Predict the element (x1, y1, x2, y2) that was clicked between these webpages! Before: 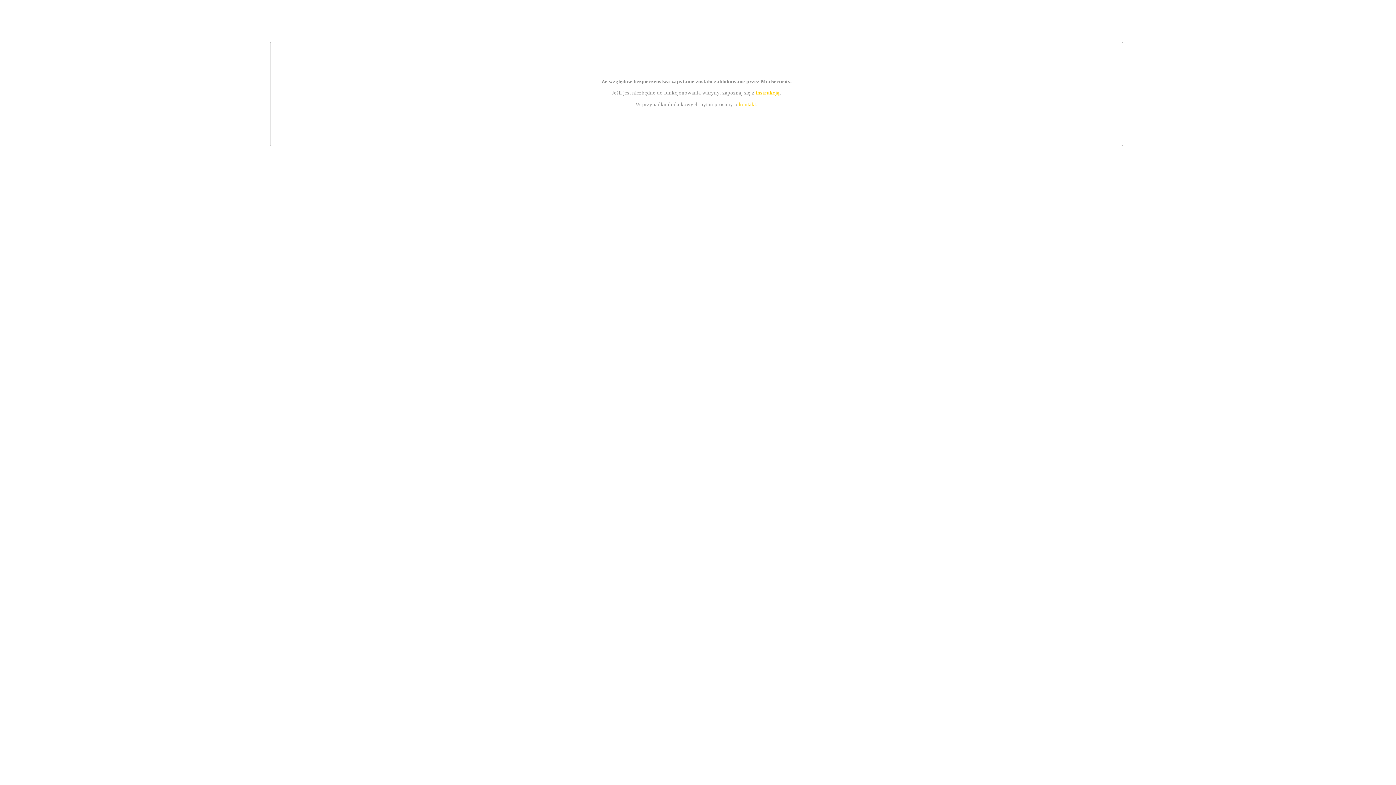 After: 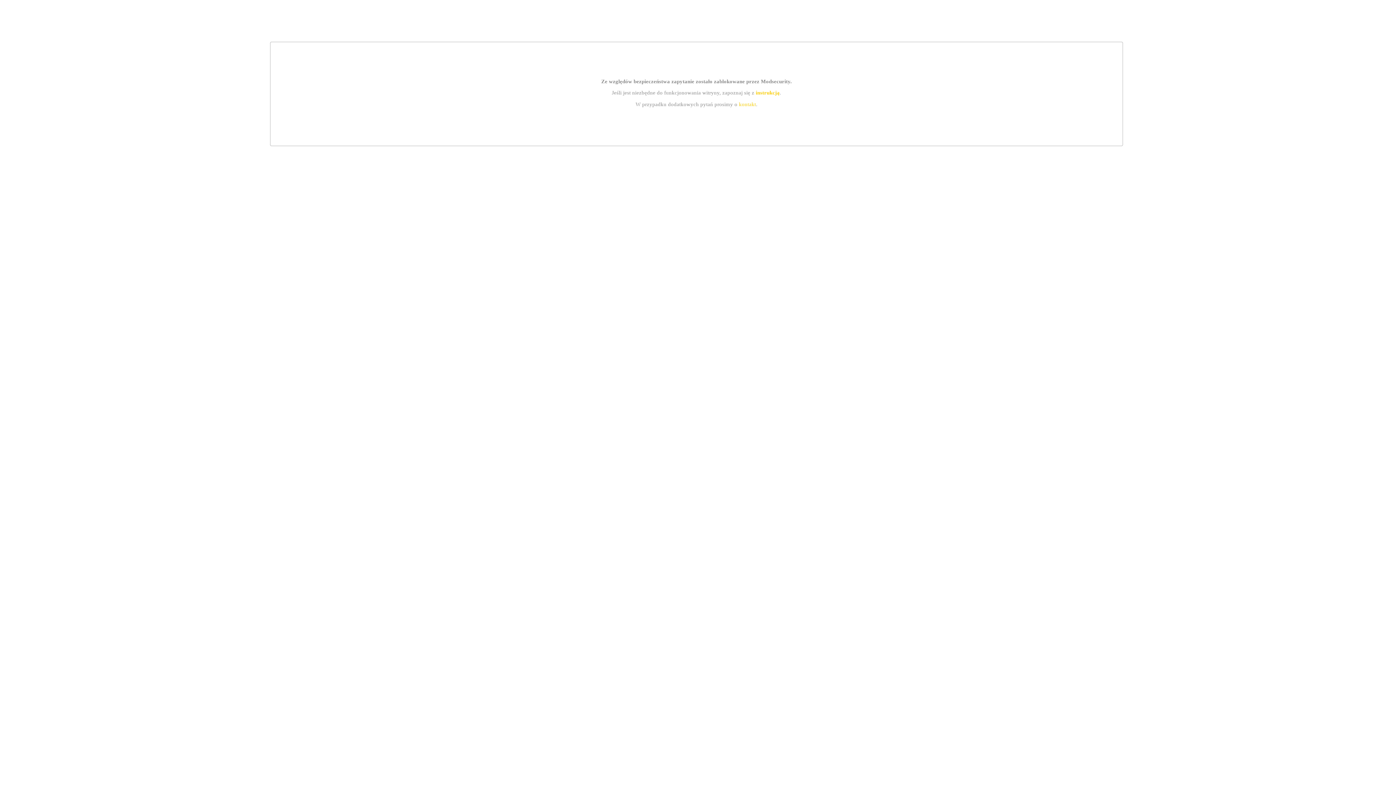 Action: bbox: (739, 101, 756, 107) label: kontakt